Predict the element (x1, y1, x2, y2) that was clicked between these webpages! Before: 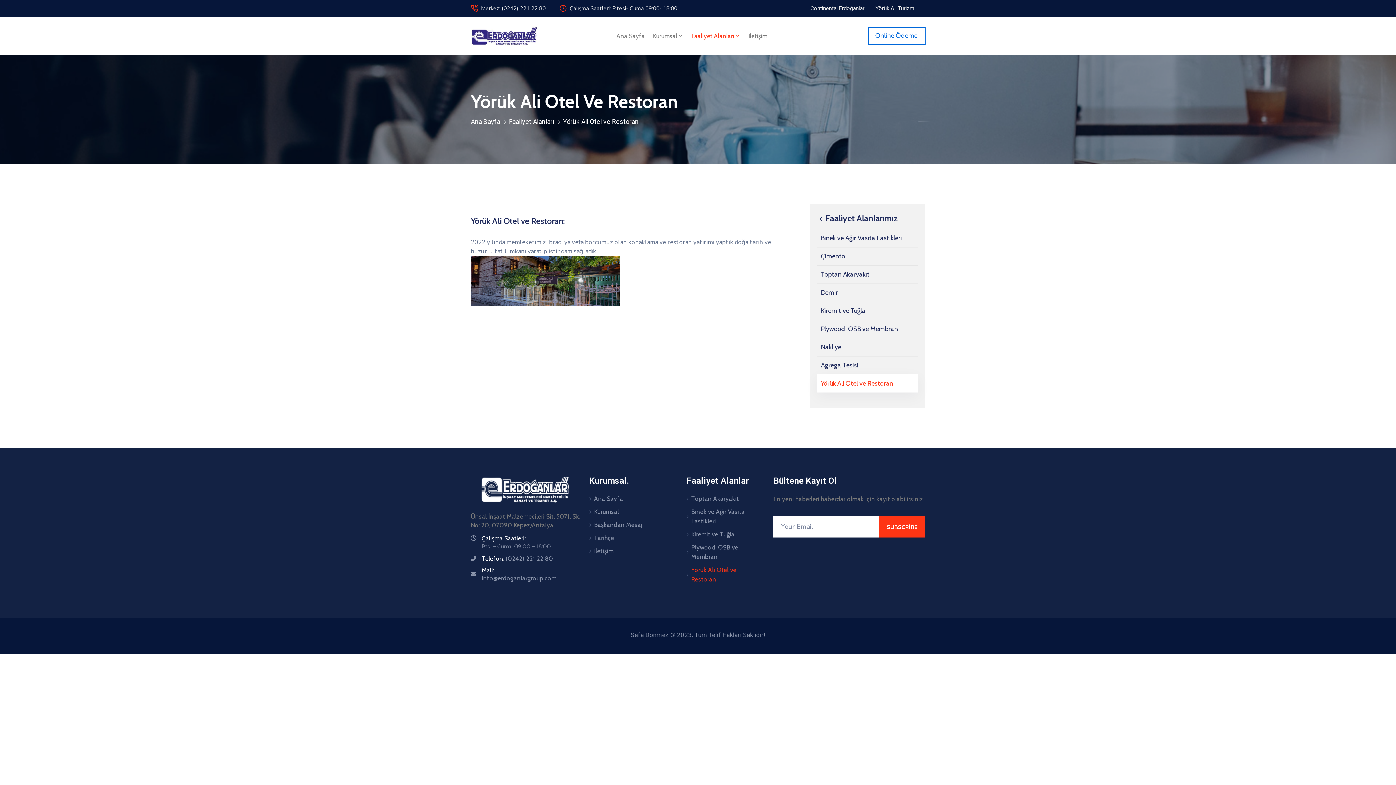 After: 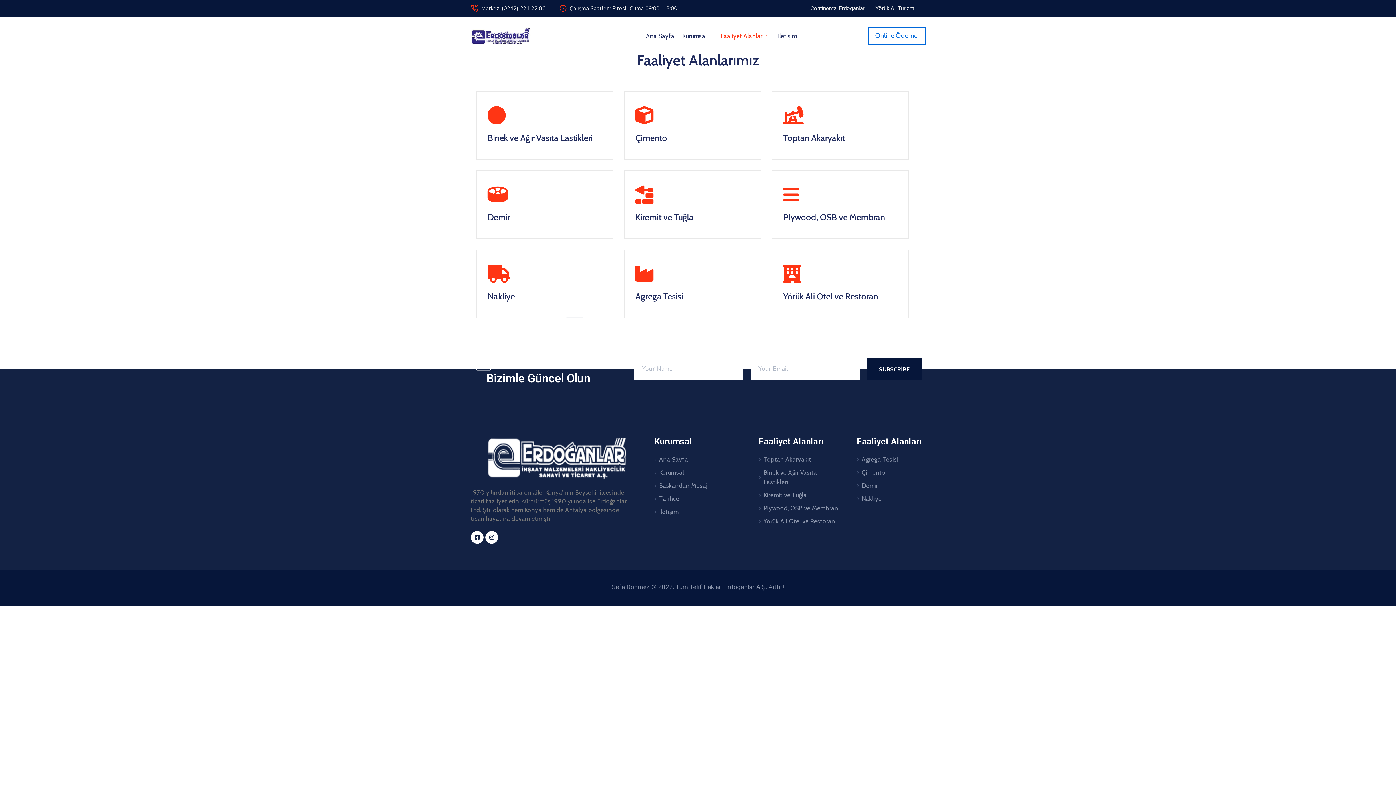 Action: bbox: (687, 17, 744, 54) label: Faaliyet Alanları